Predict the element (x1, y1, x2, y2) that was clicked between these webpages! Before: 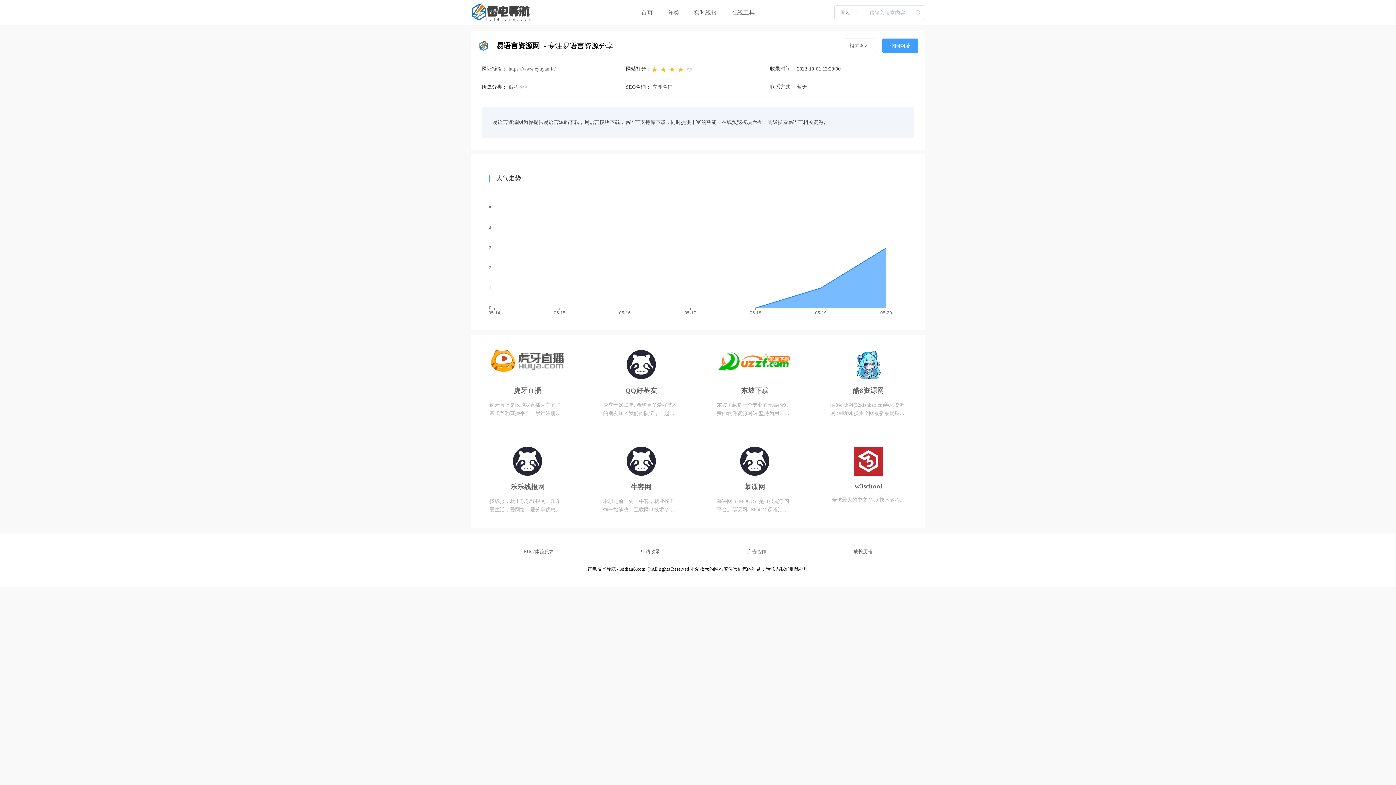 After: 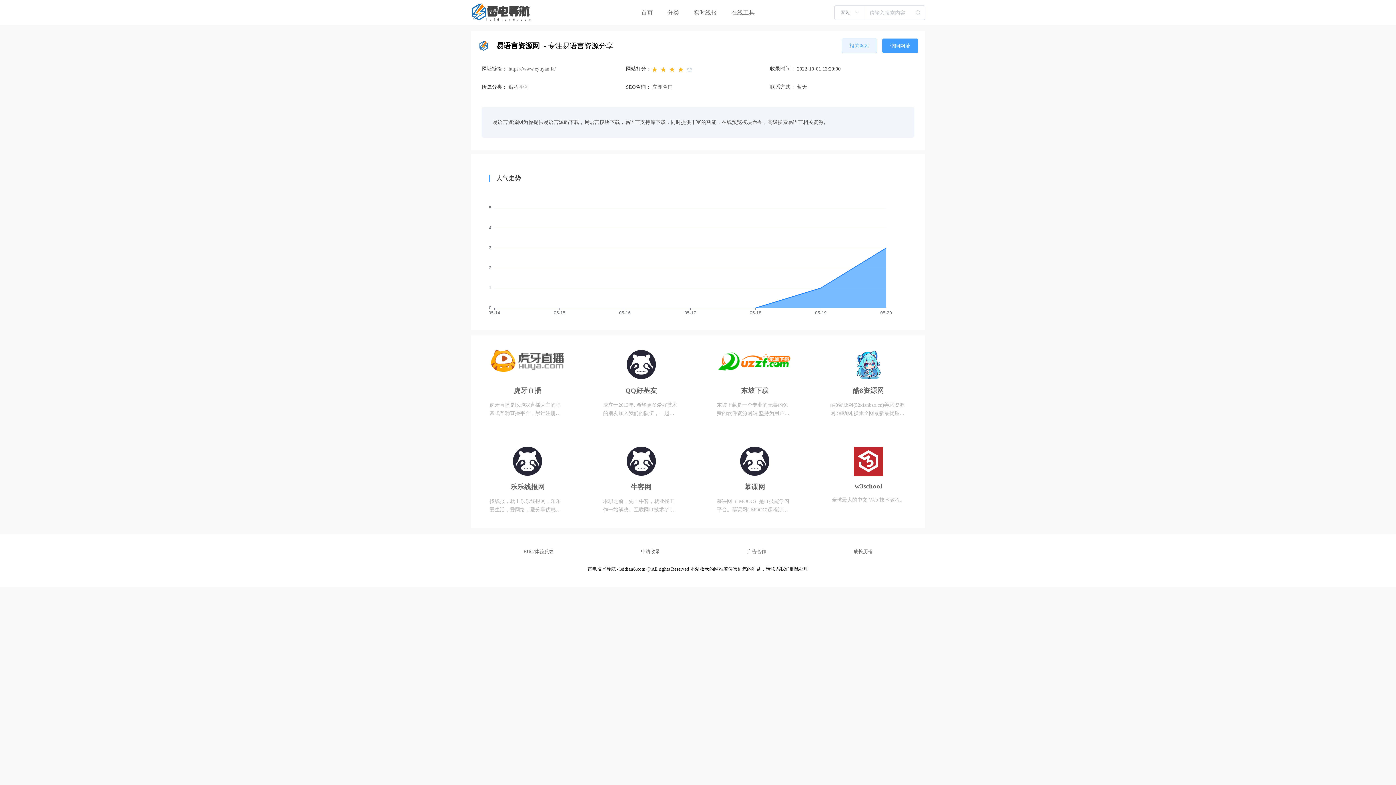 Action: bbox: (841, 38, 877, 53) label: 相关网站